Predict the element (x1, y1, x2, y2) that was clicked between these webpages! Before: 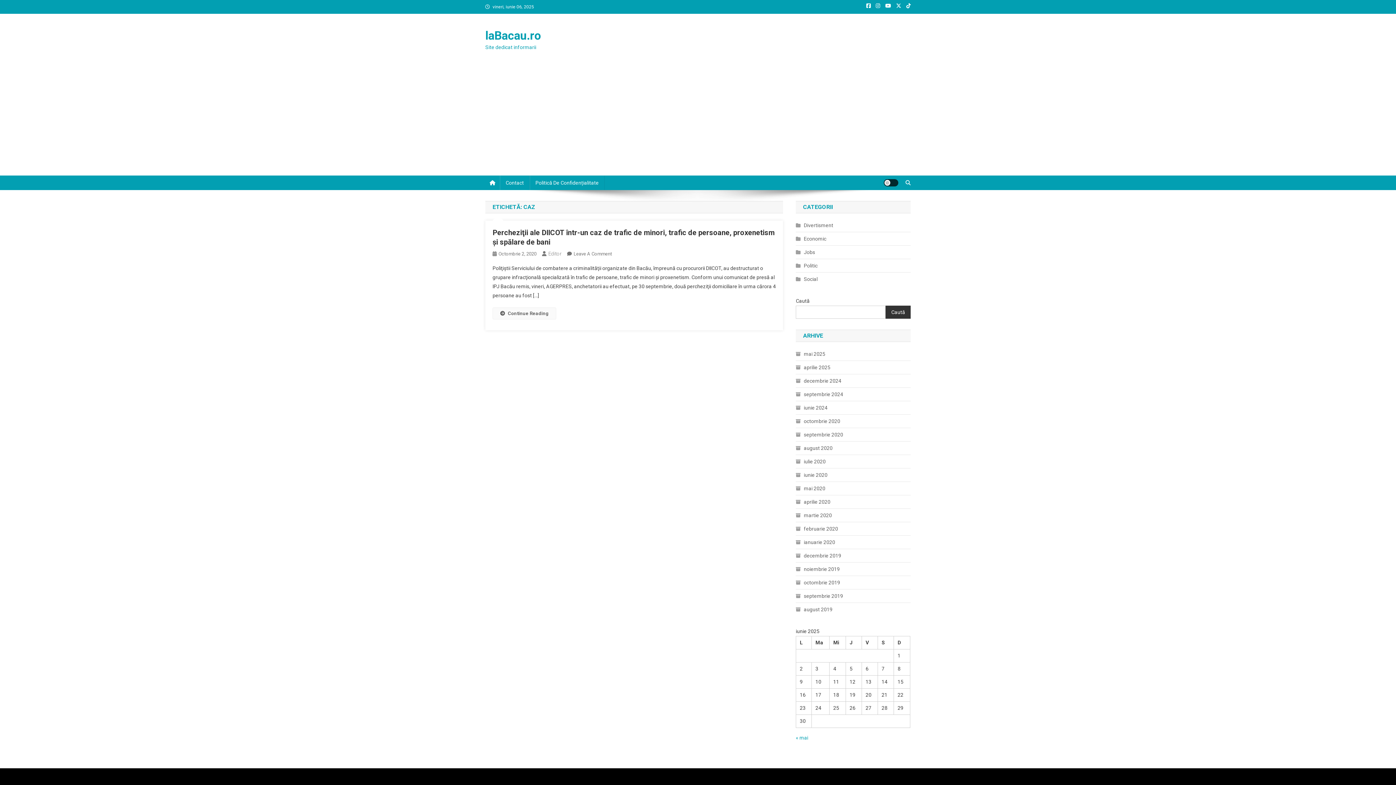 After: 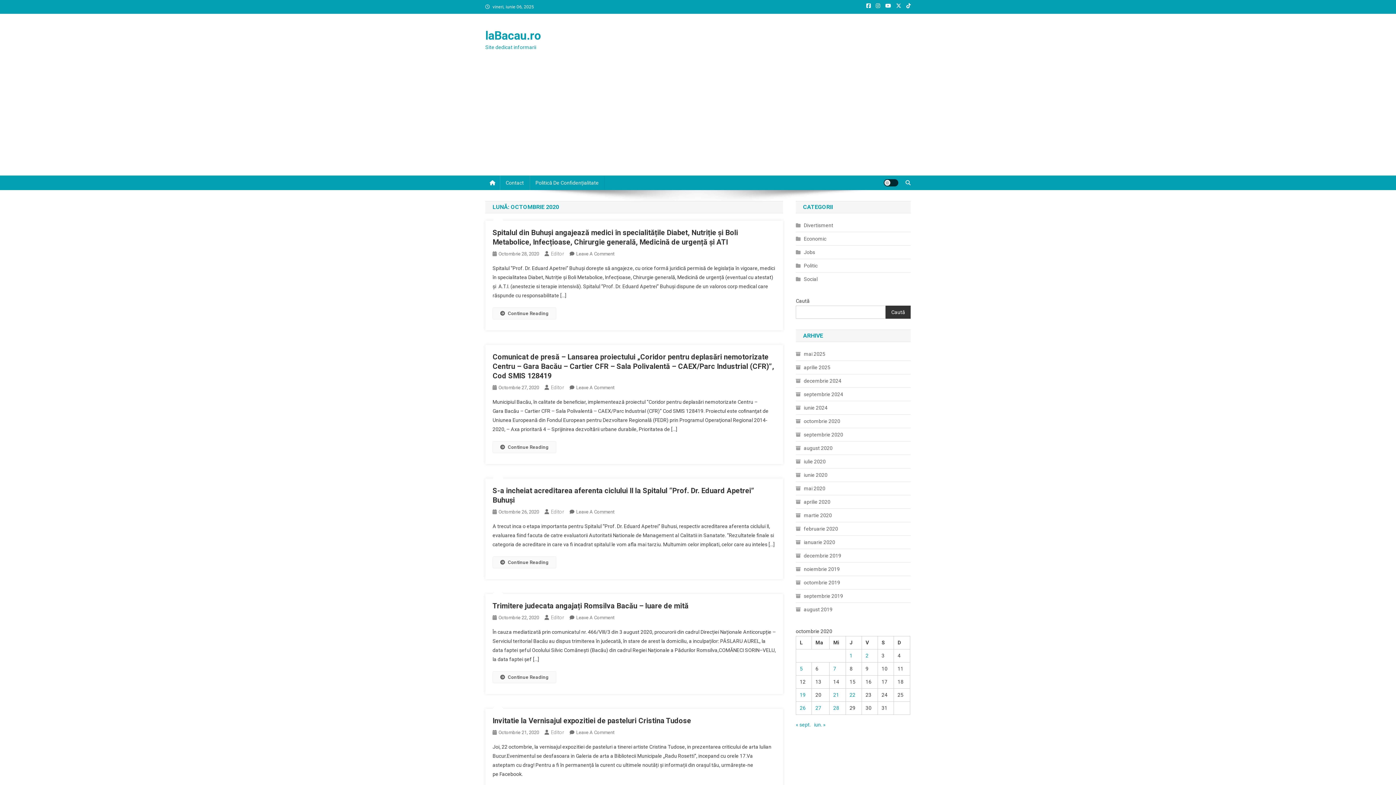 Action: label: octombrie 2020 bbox: (796, 416, 840, 426)